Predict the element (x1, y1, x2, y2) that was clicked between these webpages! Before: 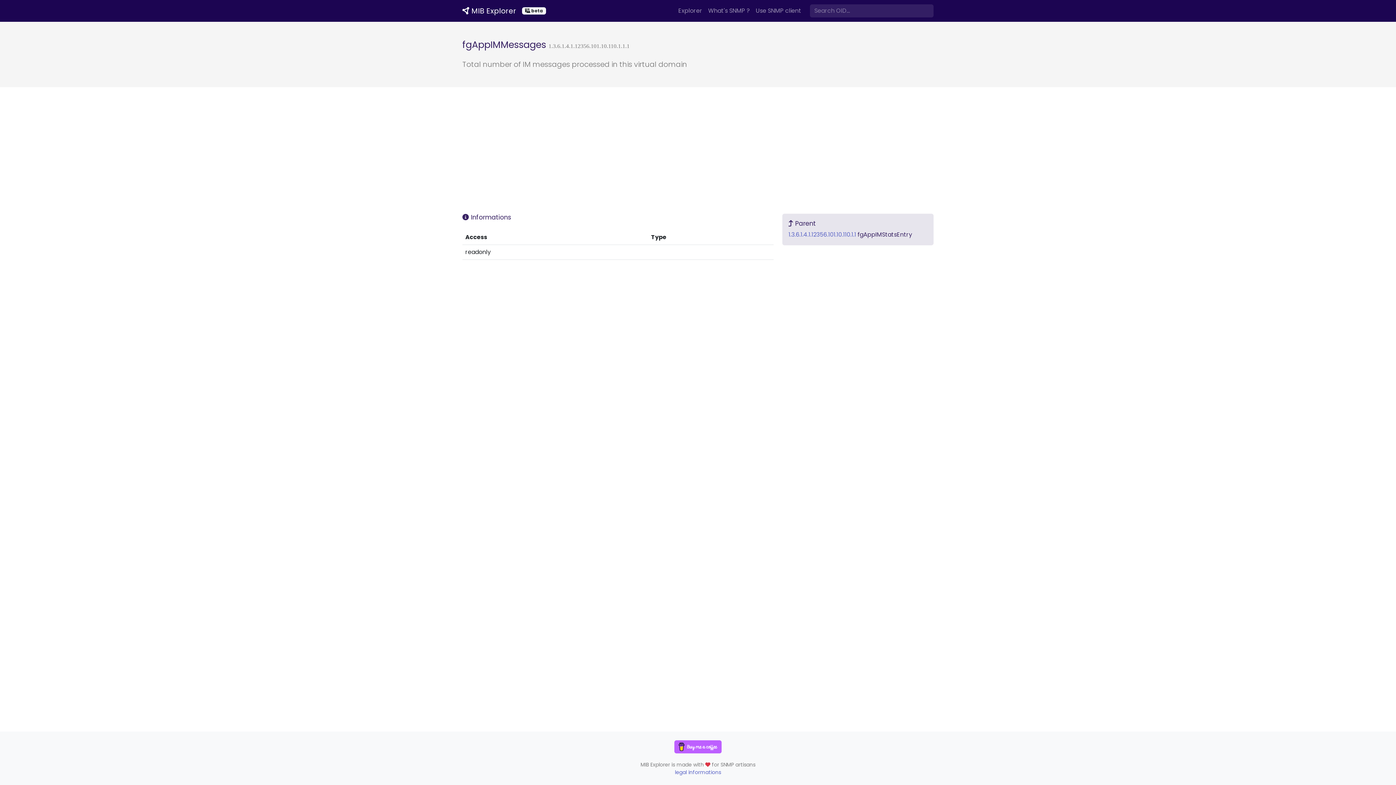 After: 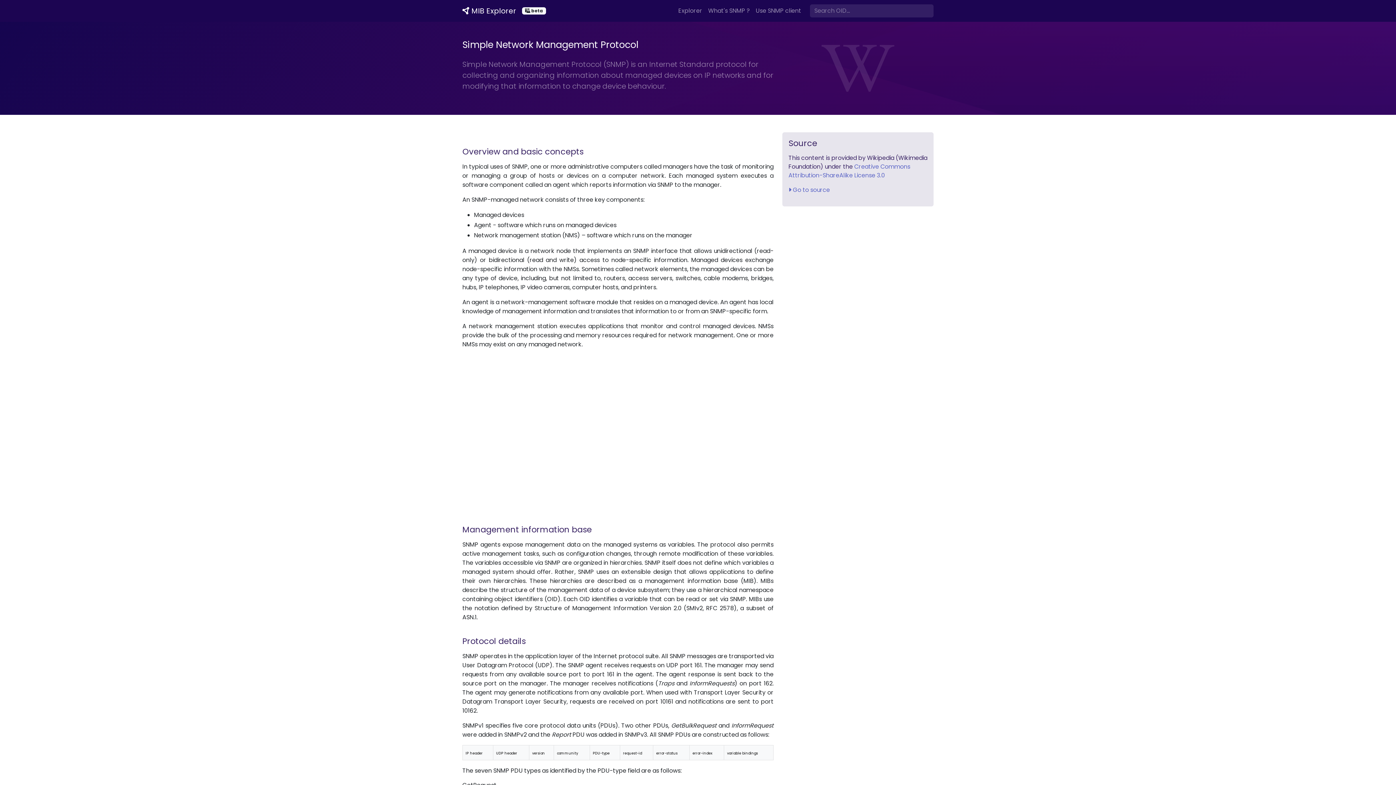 Action: label: What's SNMP ? bbox: (705, 2, 753, 18)